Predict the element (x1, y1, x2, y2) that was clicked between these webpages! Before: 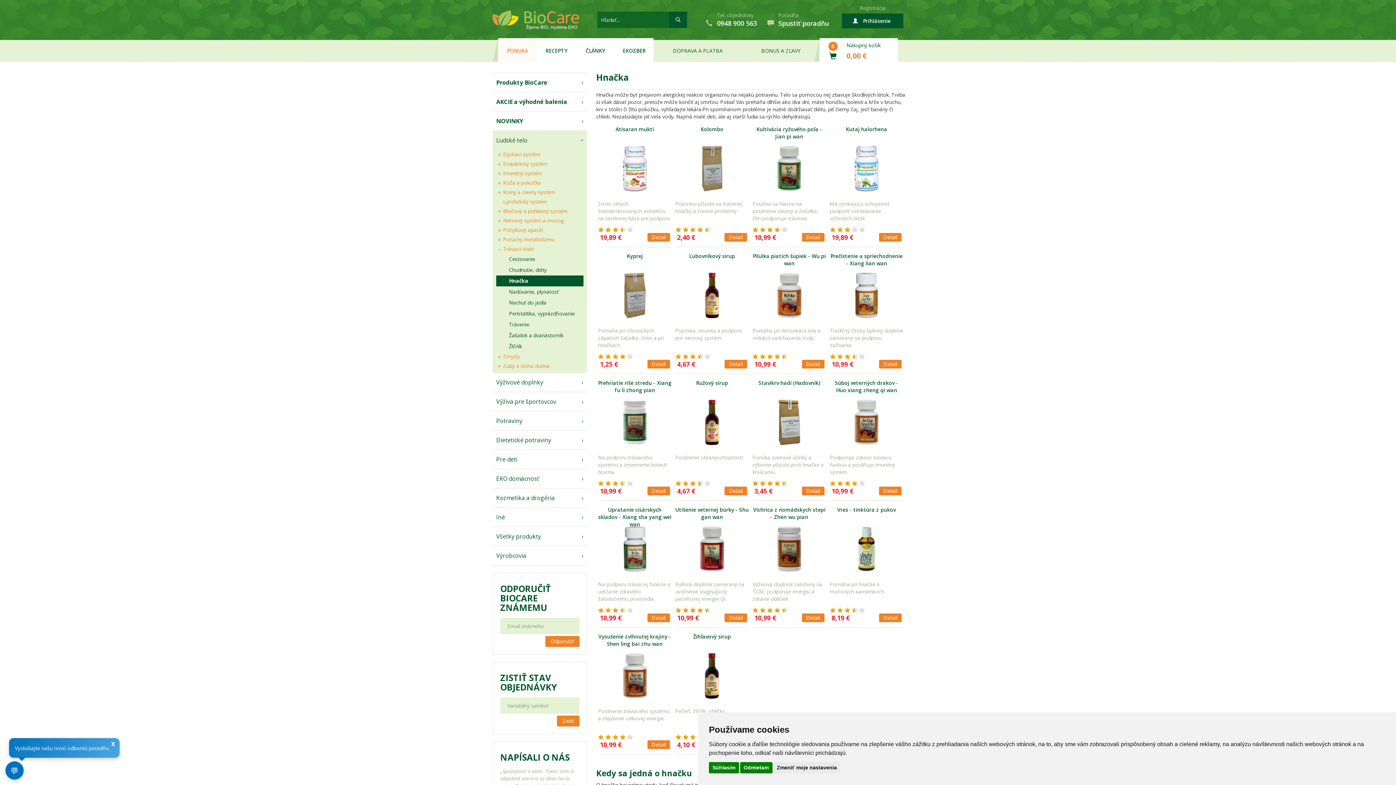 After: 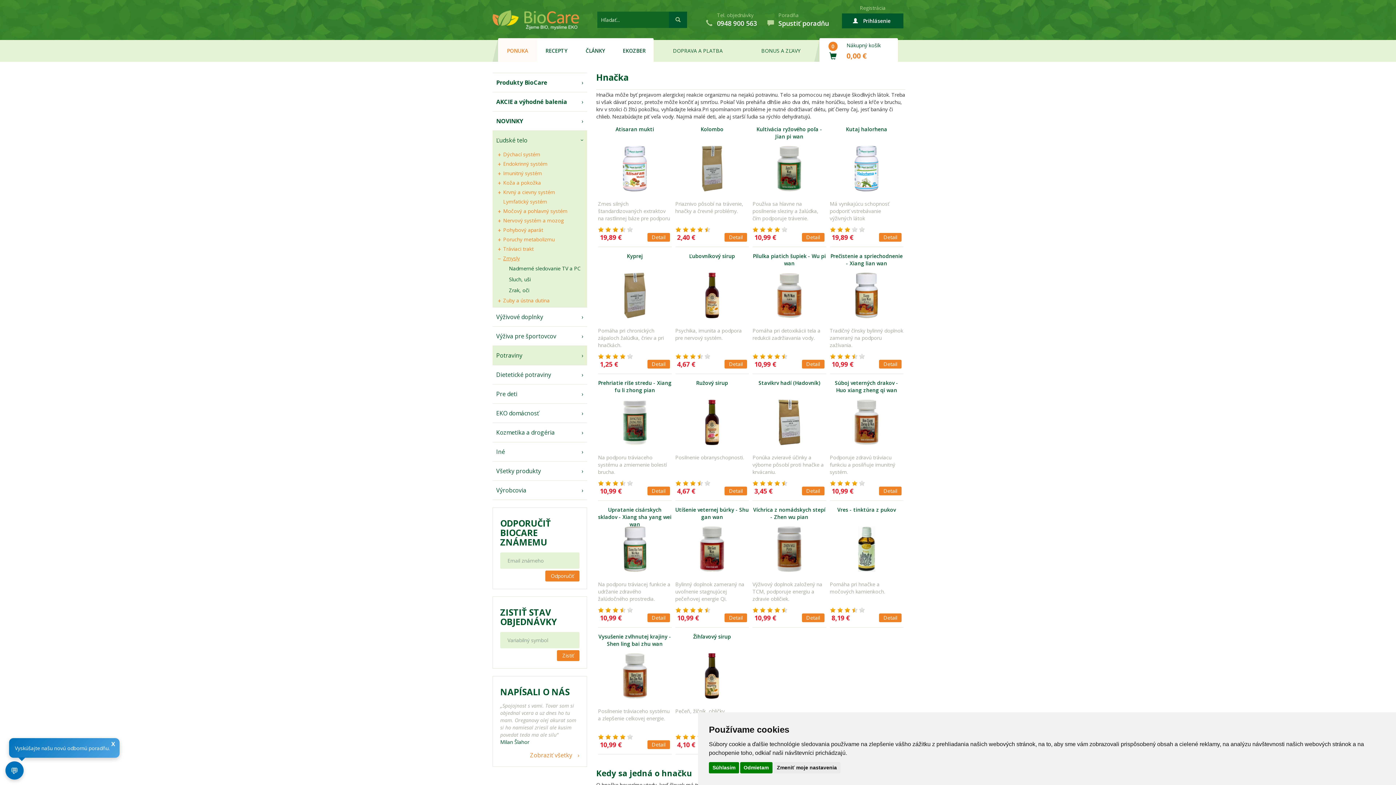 Action: label: Zmysly bbox: (496, 352, 583, 361)